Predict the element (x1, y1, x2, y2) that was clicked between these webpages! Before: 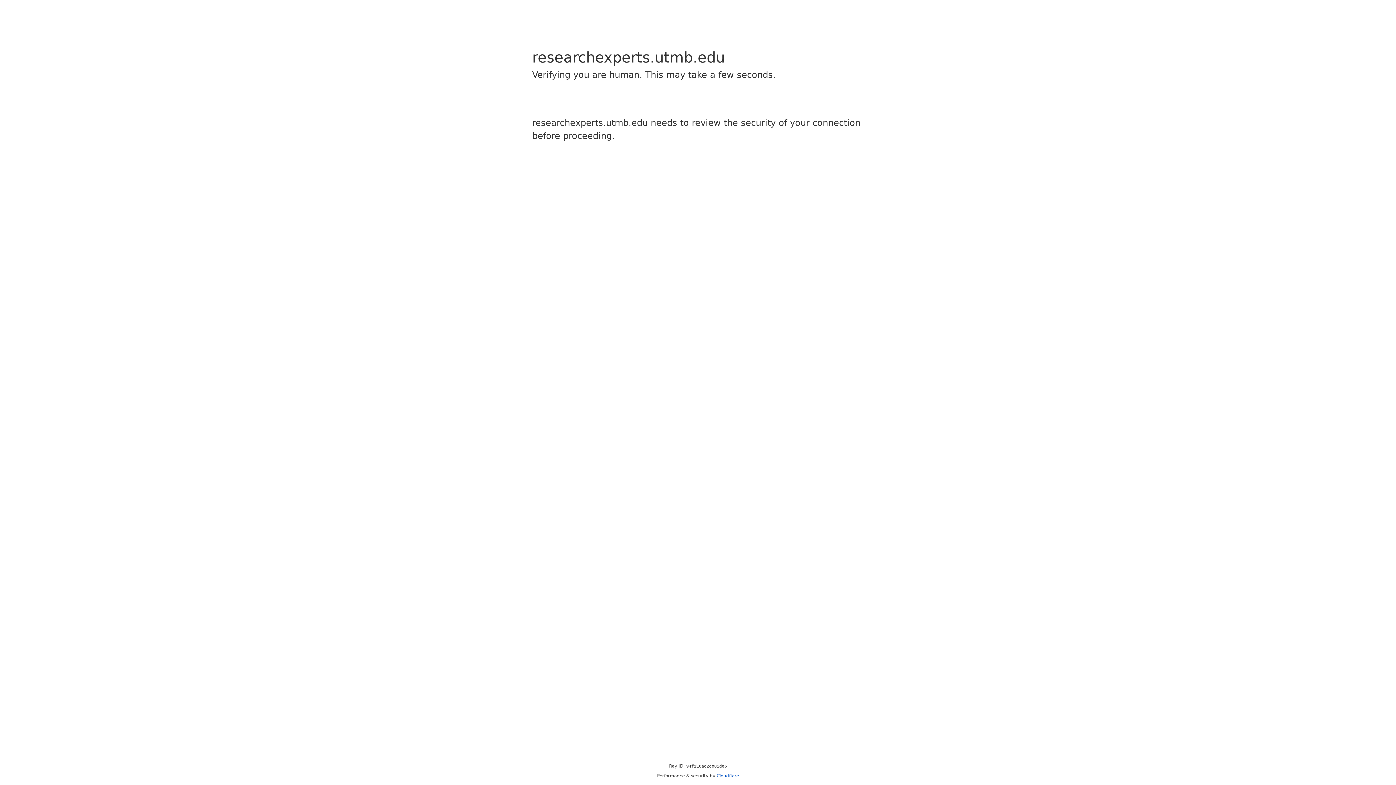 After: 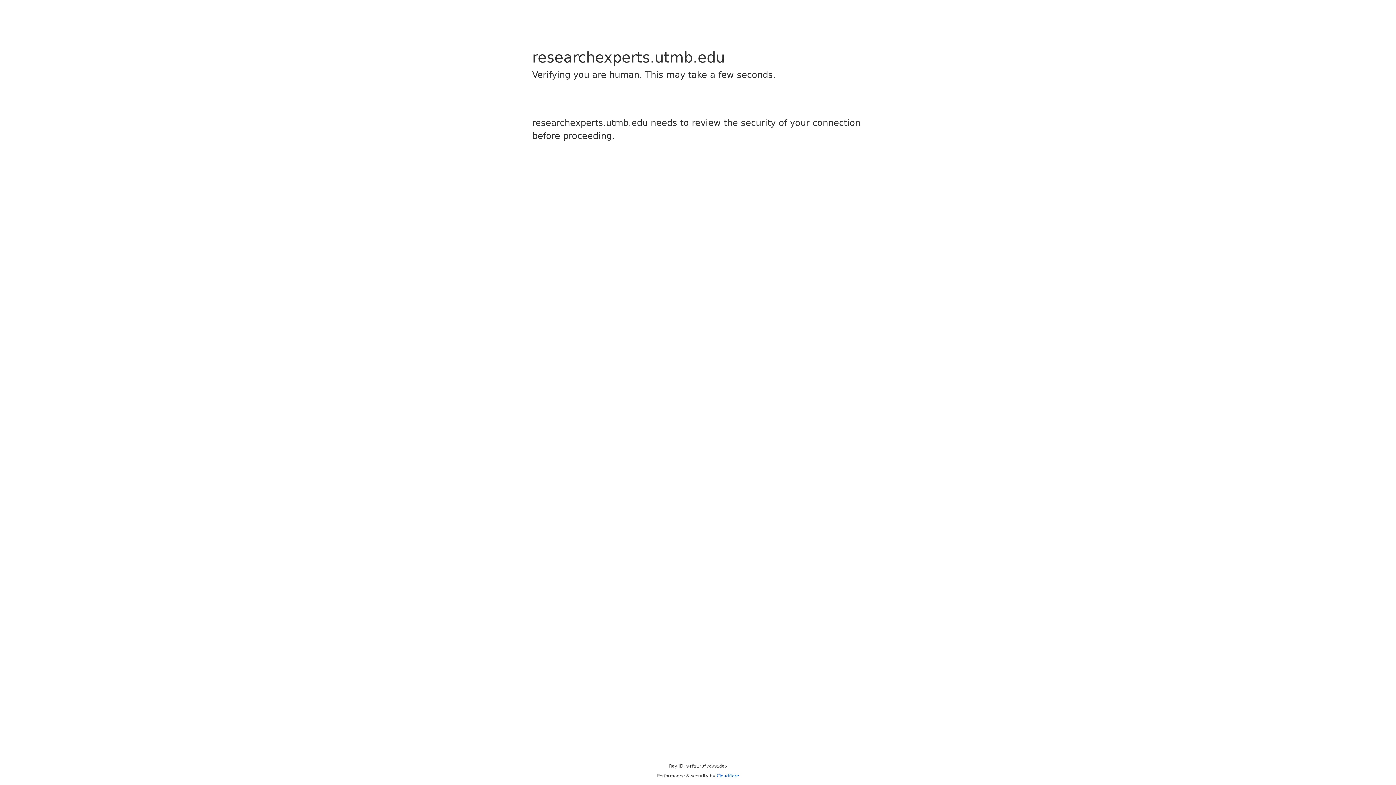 Action: bbox: (716, 773, 739, 778) label: Cloudflare